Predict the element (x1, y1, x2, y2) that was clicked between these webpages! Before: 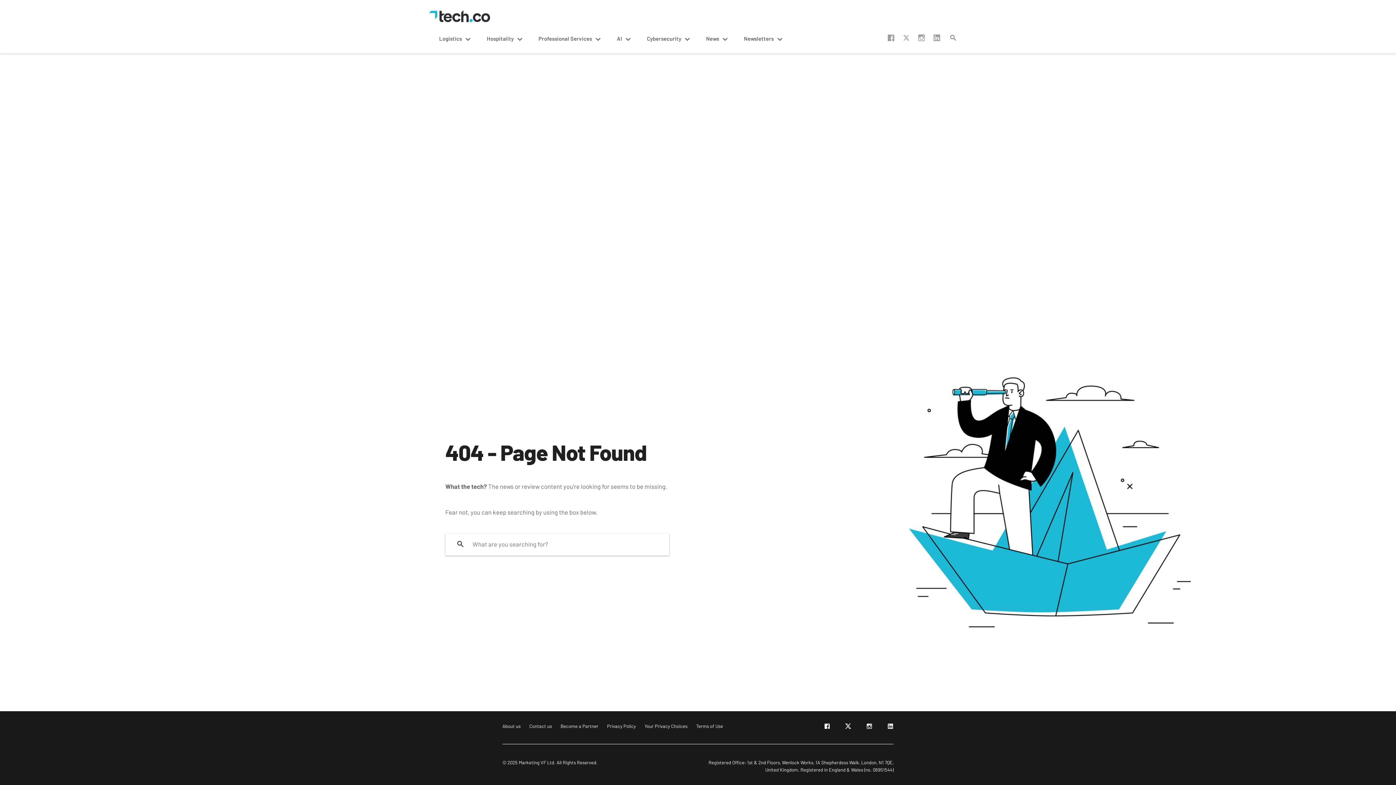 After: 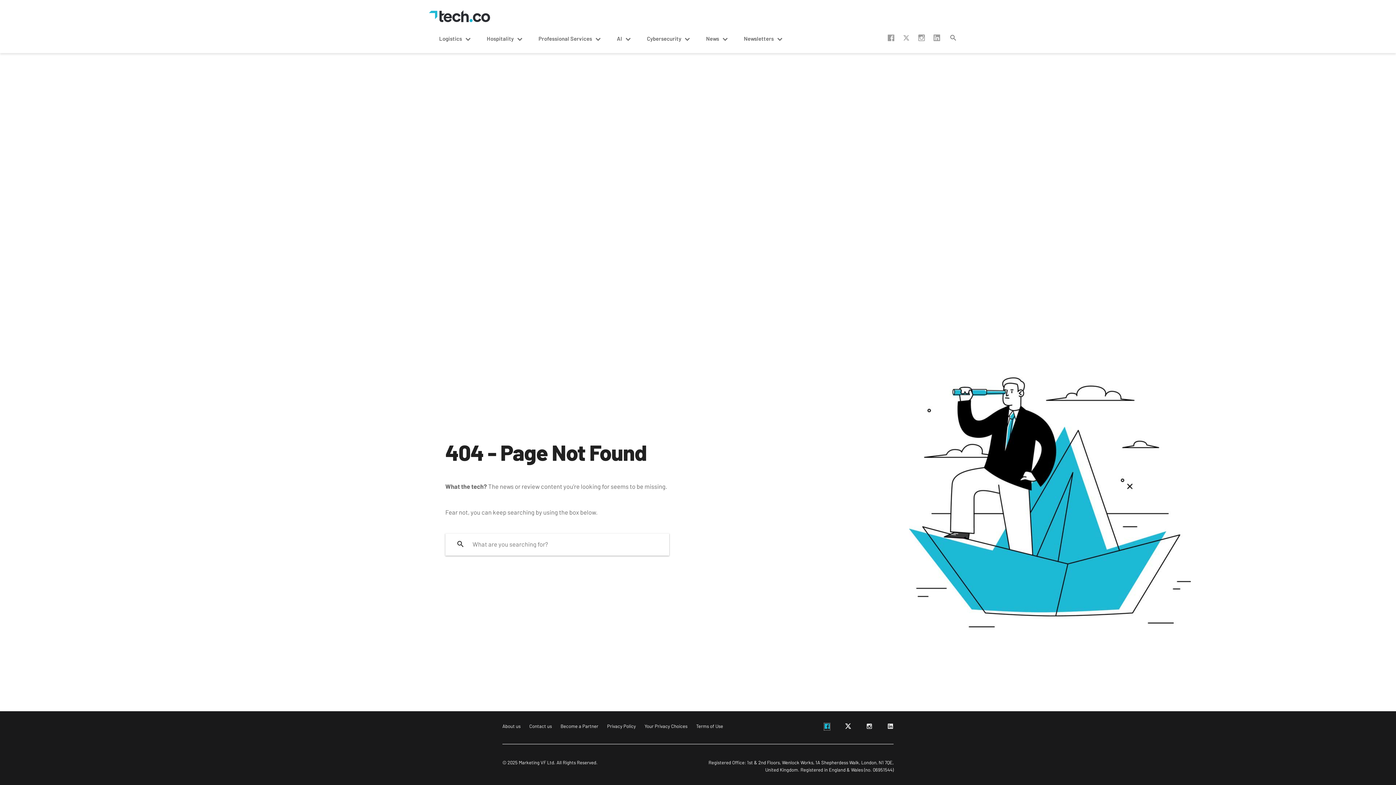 Action: bbox: (824, 725, 830, 730)